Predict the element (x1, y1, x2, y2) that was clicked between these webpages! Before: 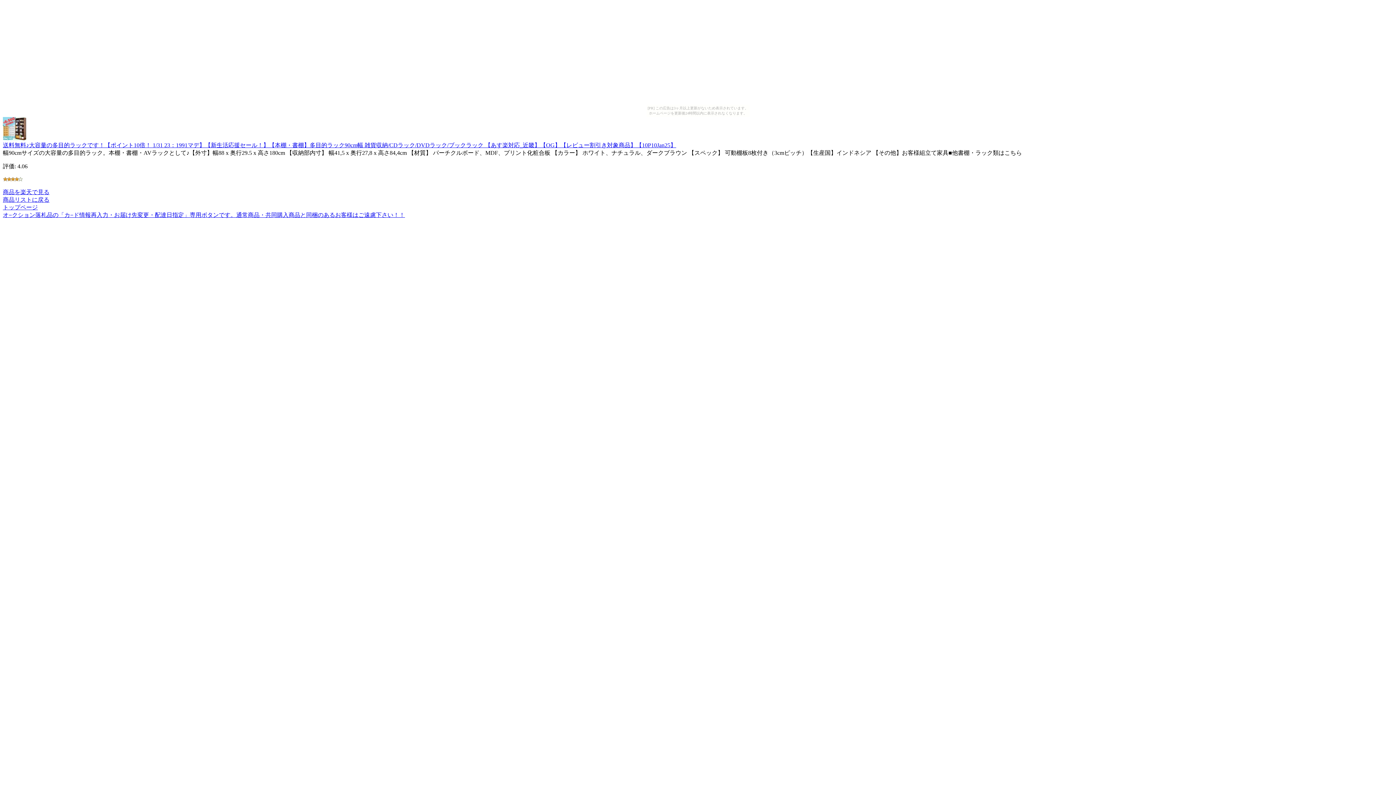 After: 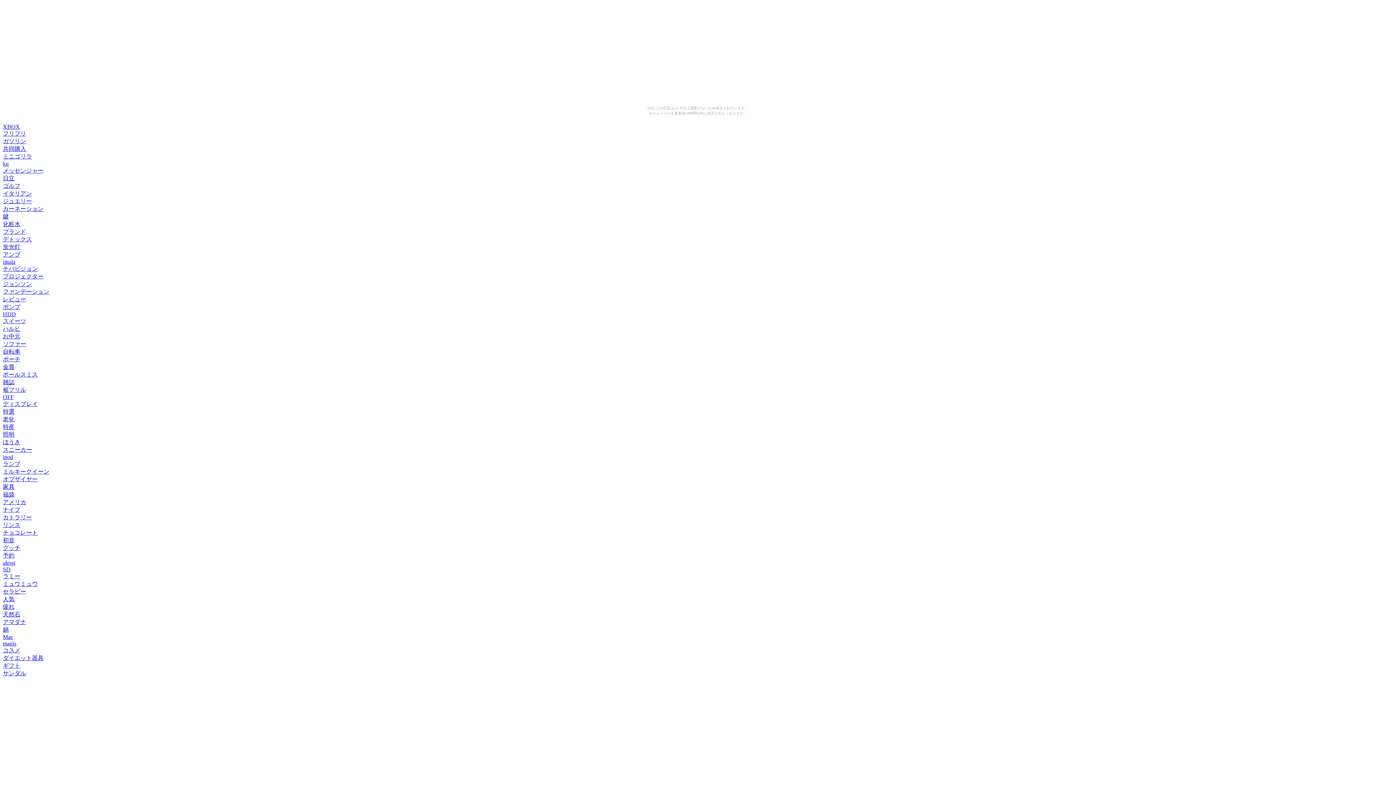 Action: label: トップページ bbox: (2, 204, 37, 210)